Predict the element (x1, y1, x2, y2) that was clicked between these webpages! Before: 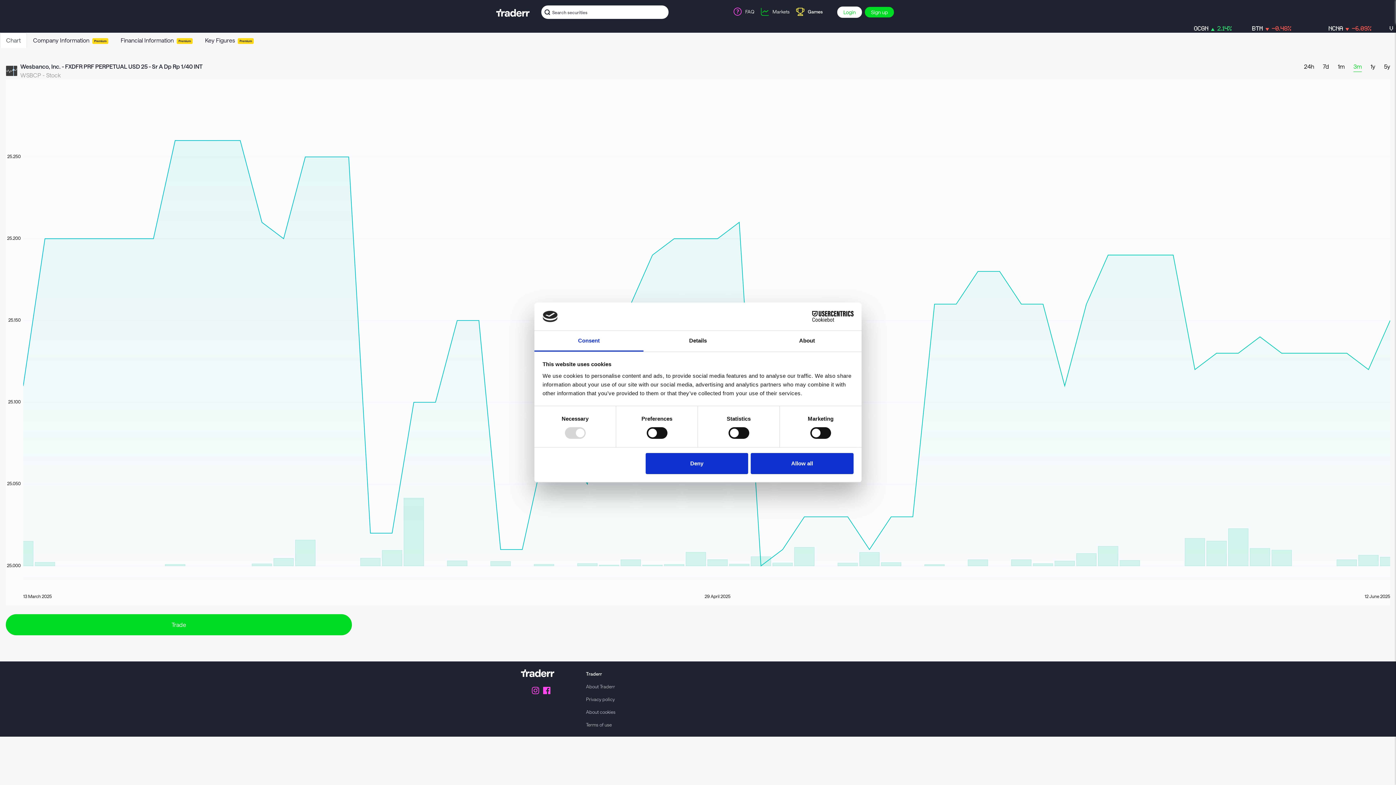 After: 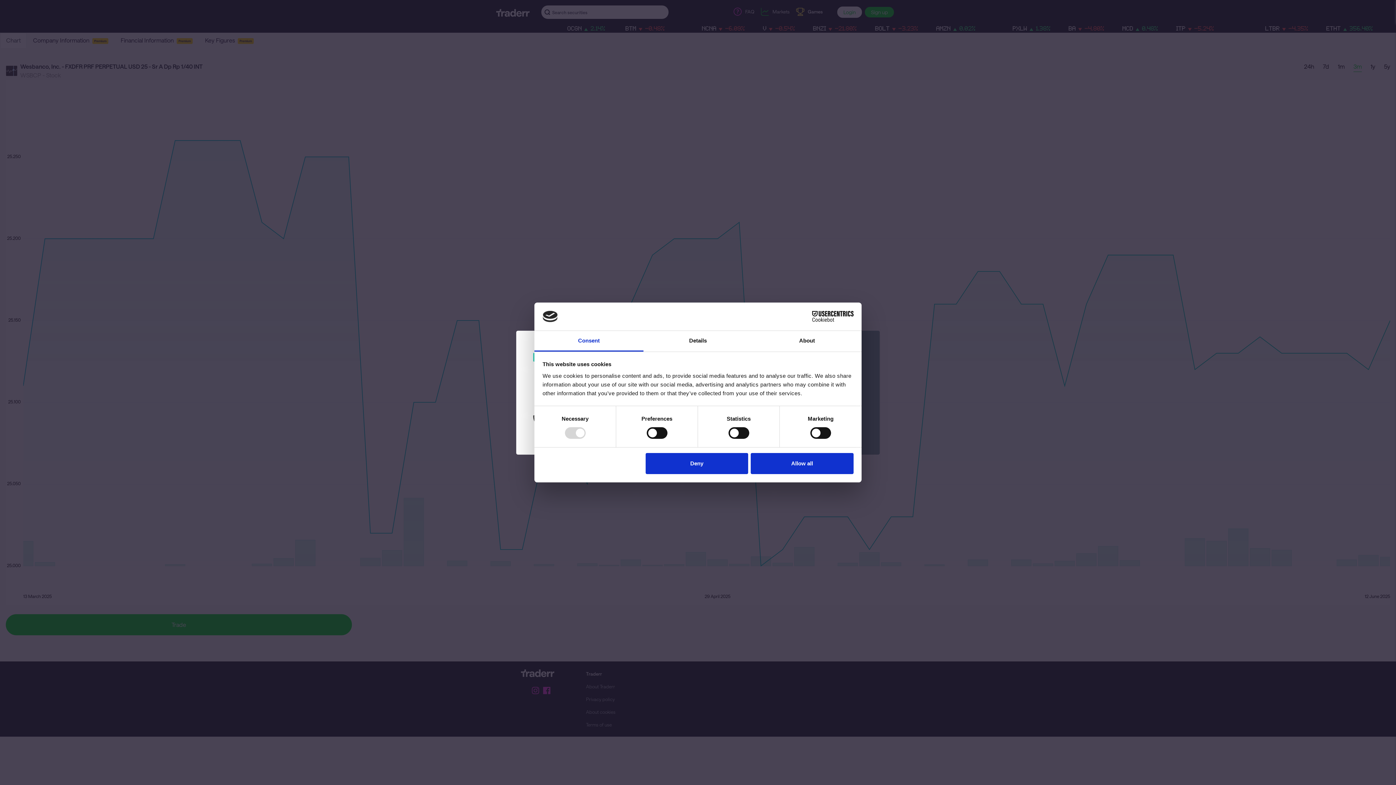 Action: label: Sign up bbox: (865, 6, 894, 17)